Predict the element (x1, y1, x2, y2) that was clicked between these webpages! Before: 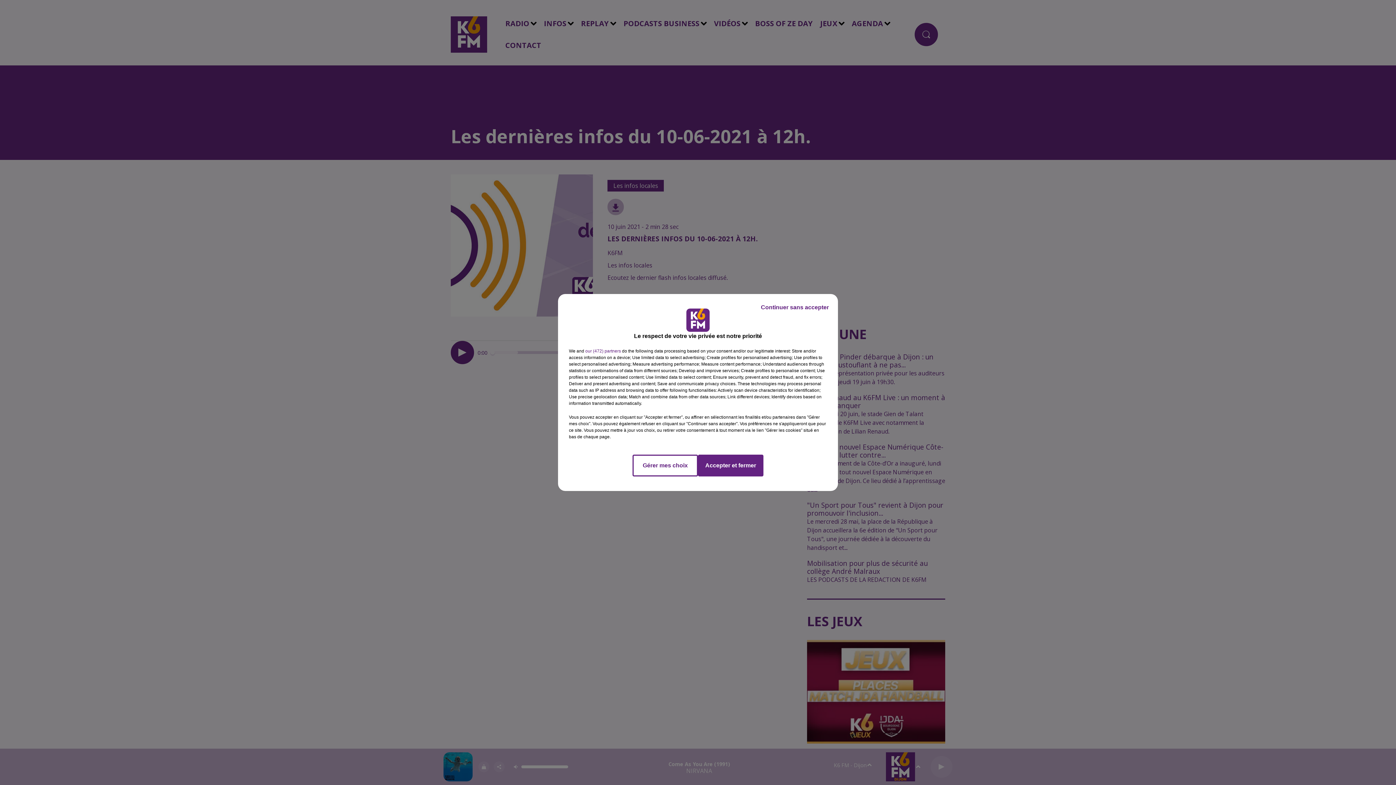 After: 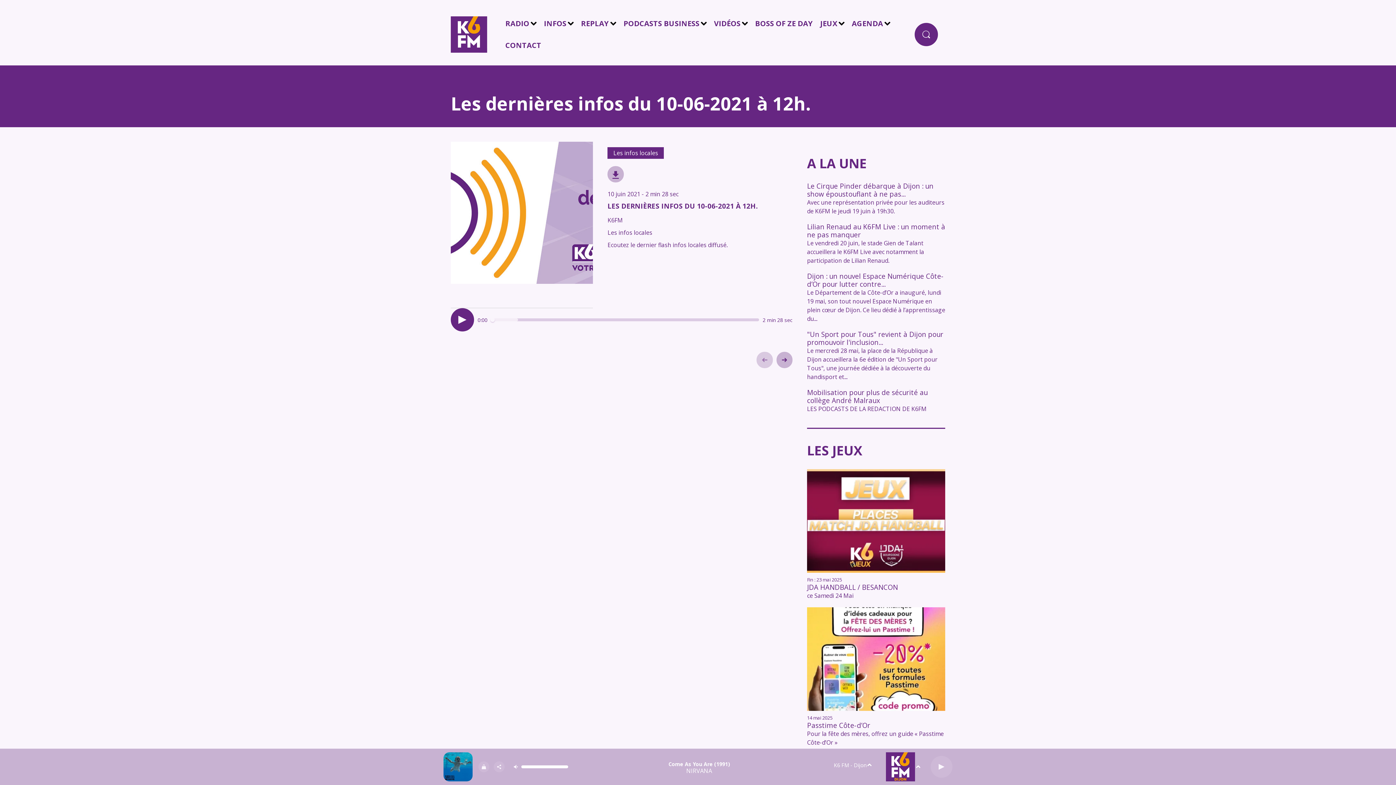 Action: label: Accepter et fermer bbox: (698, 454, 763, 476)